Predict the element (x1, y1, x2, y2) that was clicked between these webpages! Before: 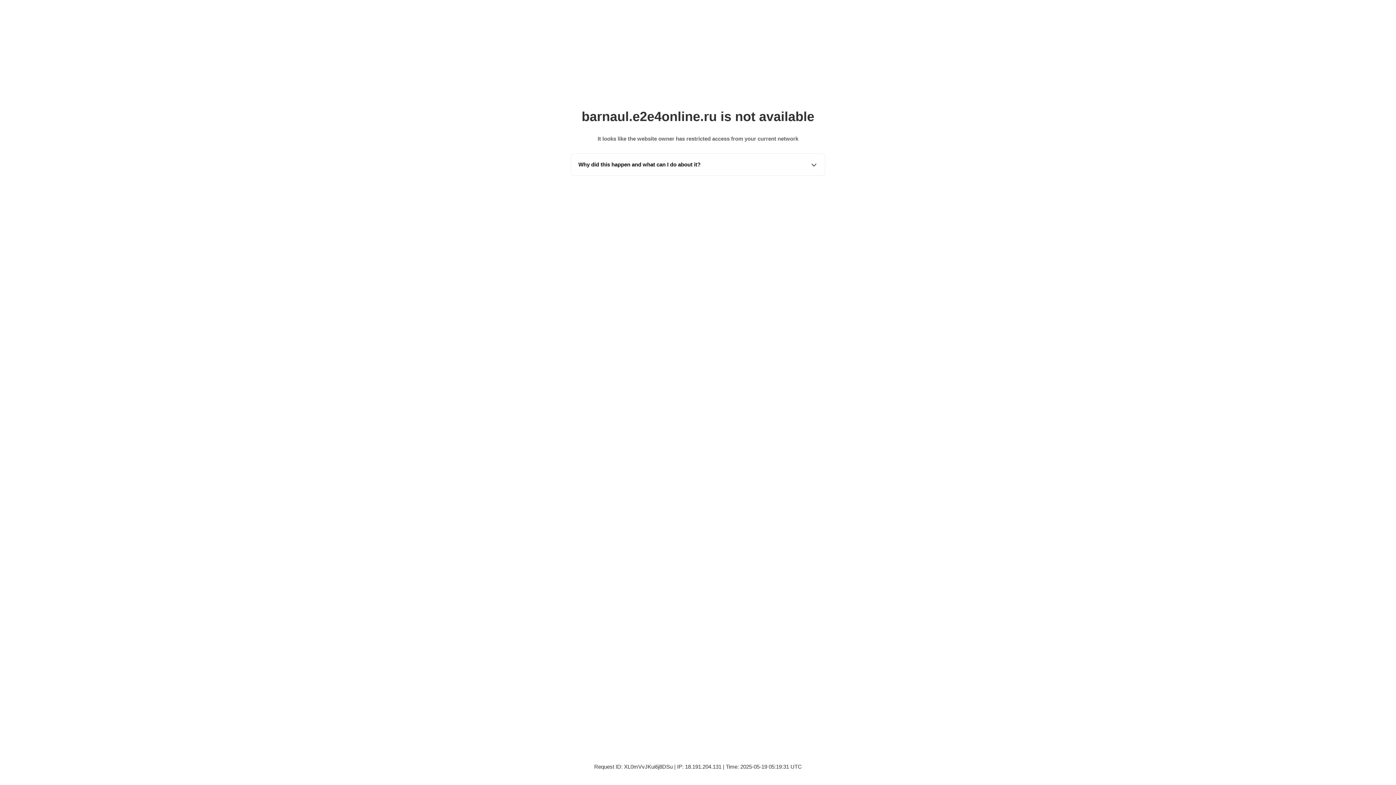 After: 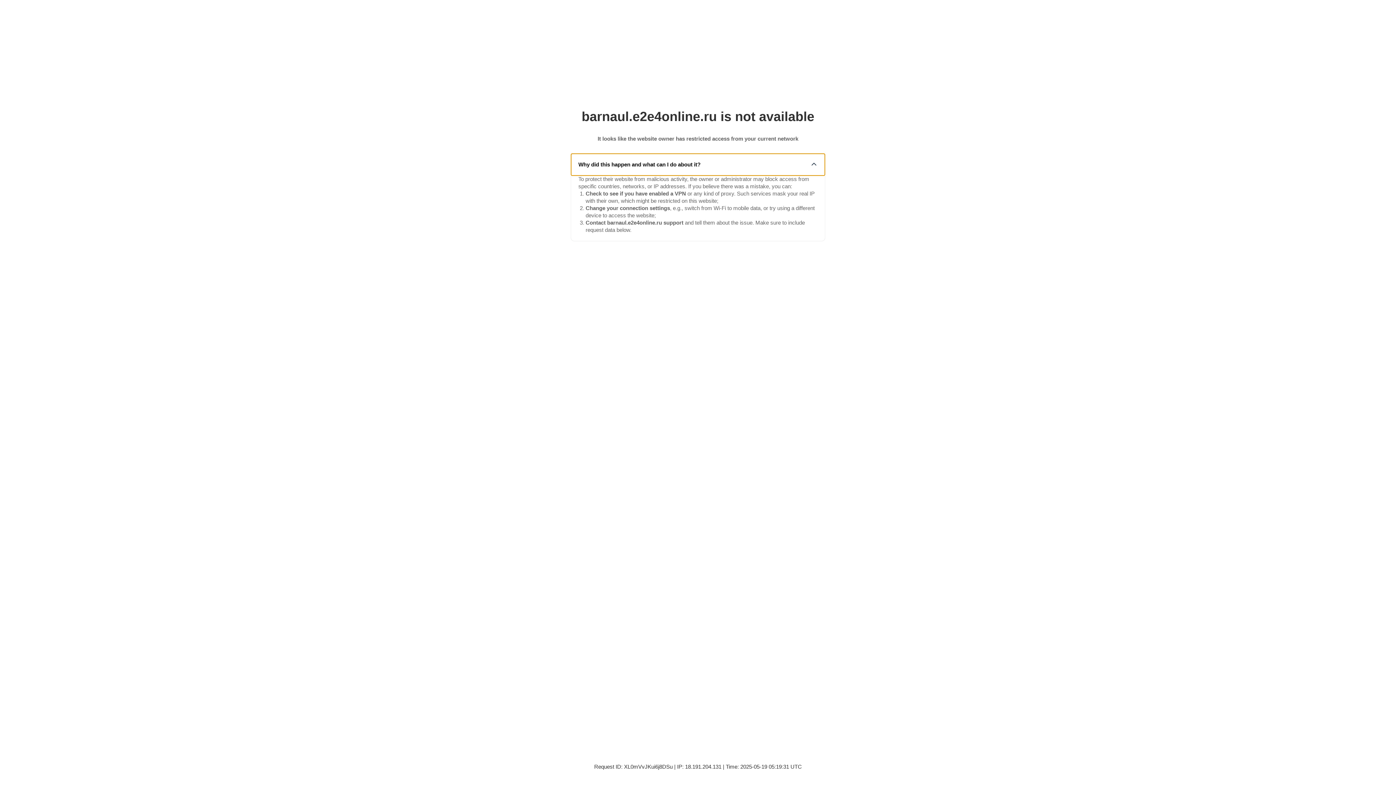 Action: label: Why did this happen and what can I do about it? bbox: (571, 153, 825, 175)